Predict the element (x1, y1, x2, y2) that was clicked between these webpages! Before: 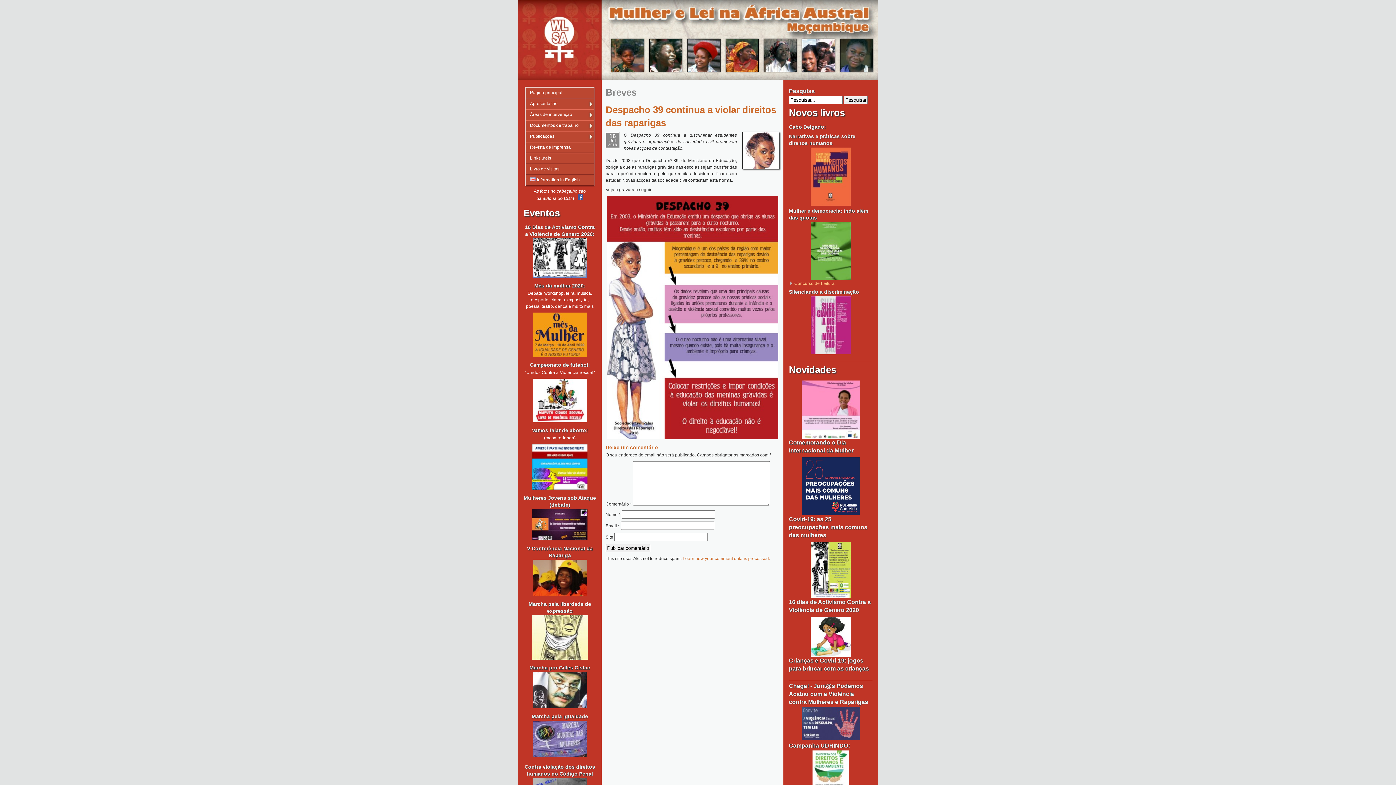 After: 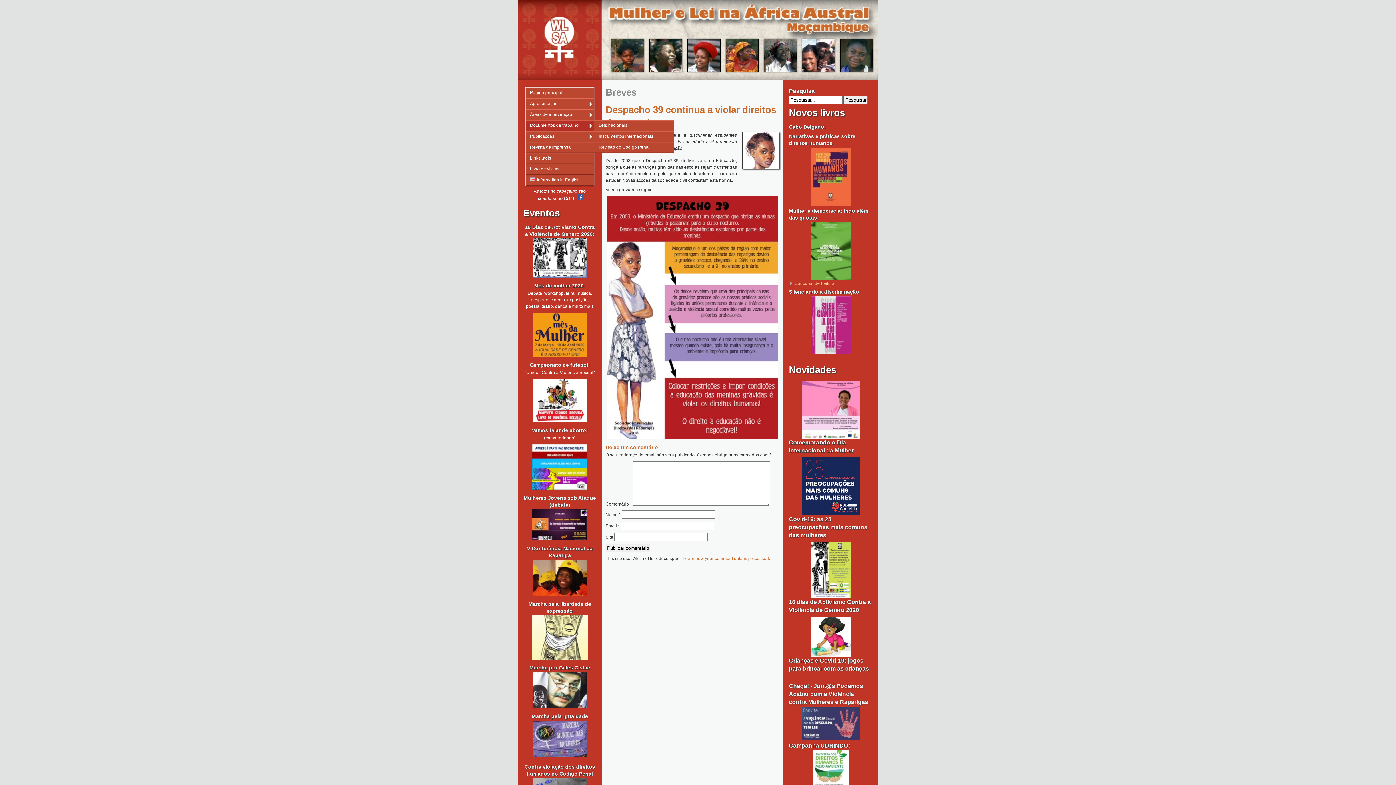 Action: bbox: (525, 120, 602, 131) label: Documentos de trabalho